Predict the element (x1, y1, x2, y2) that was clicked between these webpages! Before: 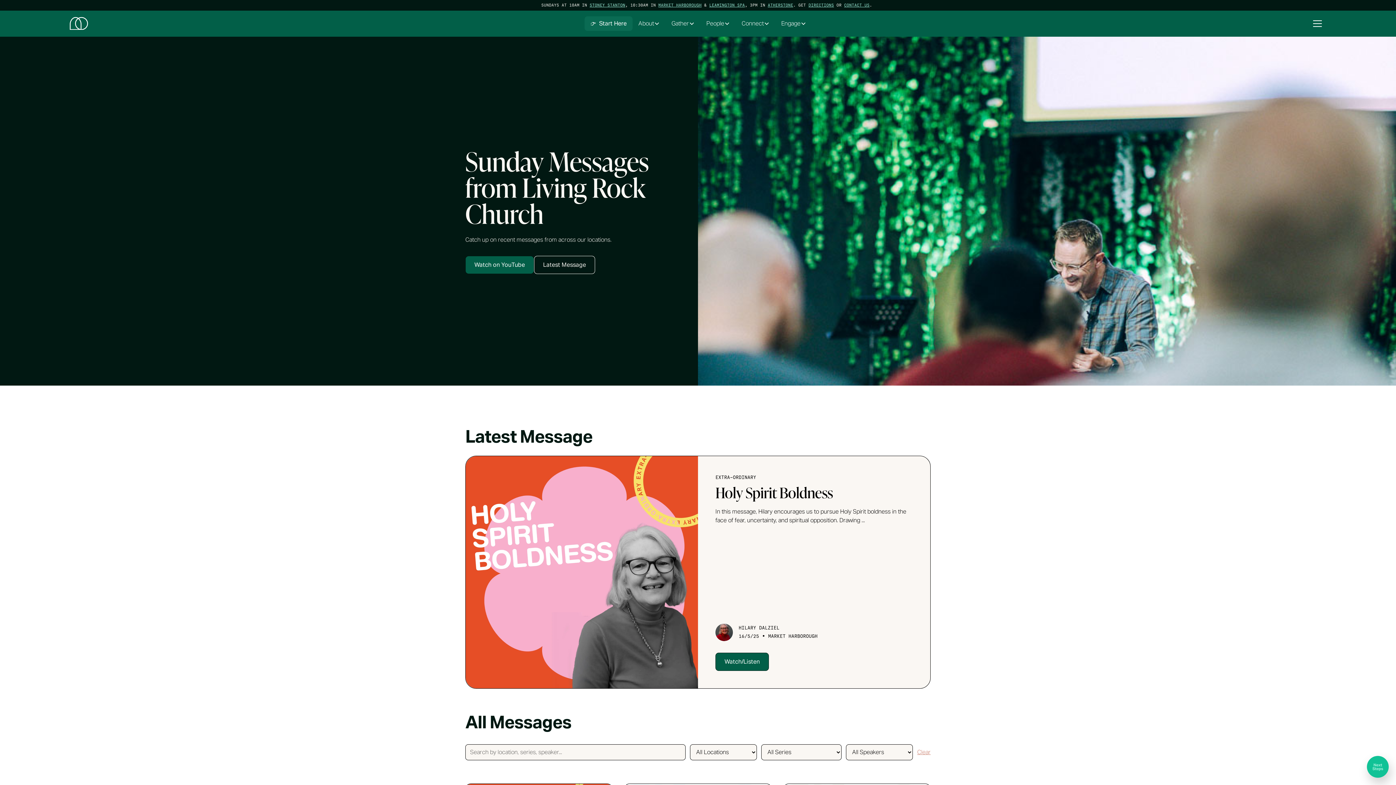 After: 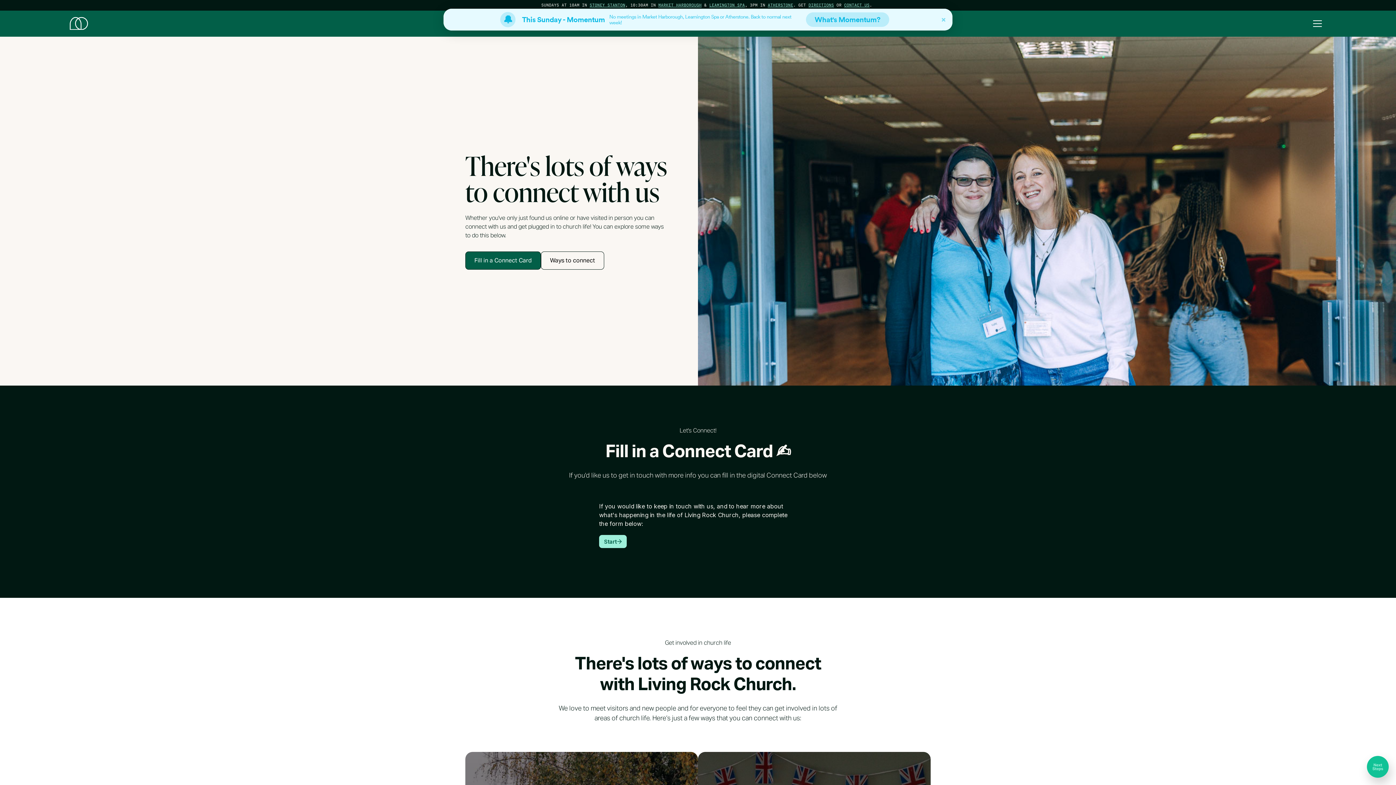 Action: label: Connect bbox: (736, 16, 775, 30)